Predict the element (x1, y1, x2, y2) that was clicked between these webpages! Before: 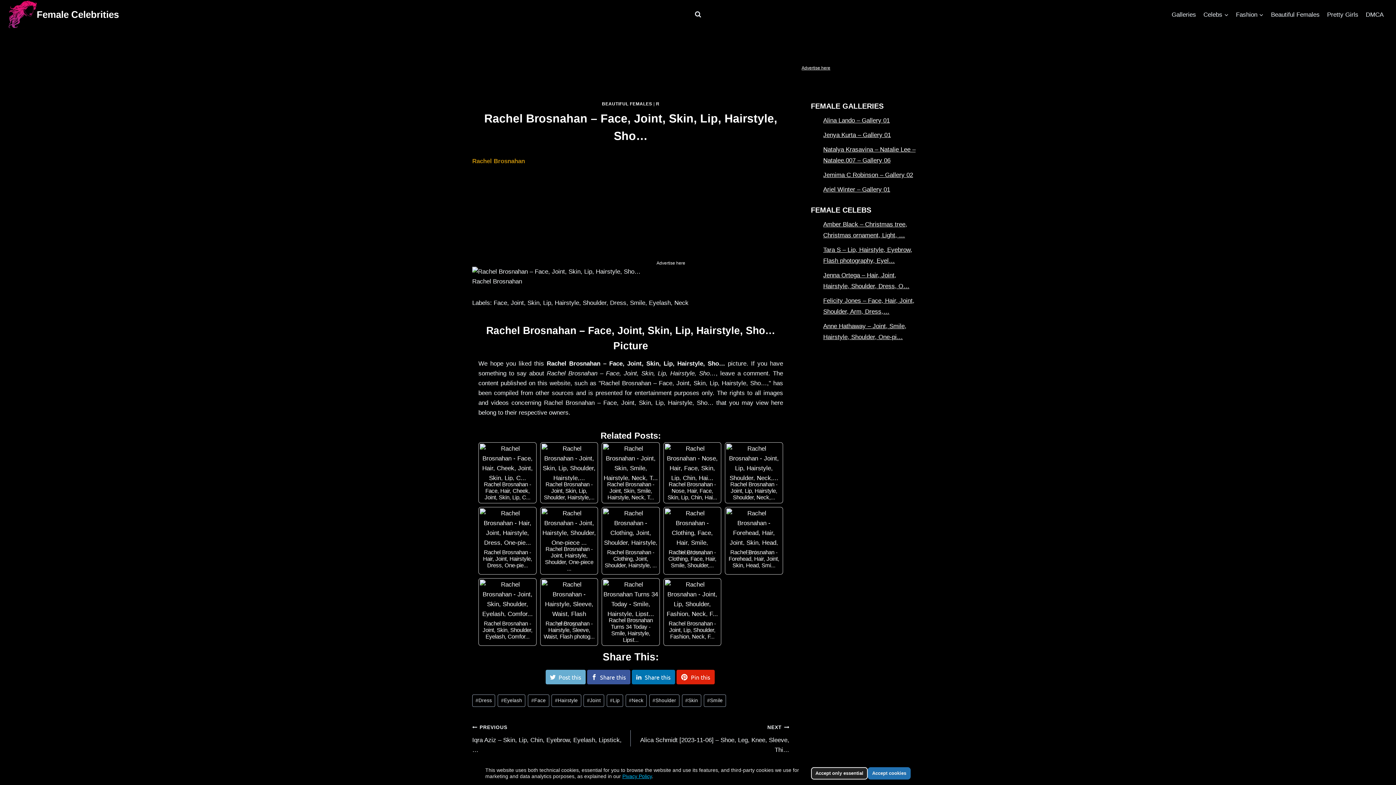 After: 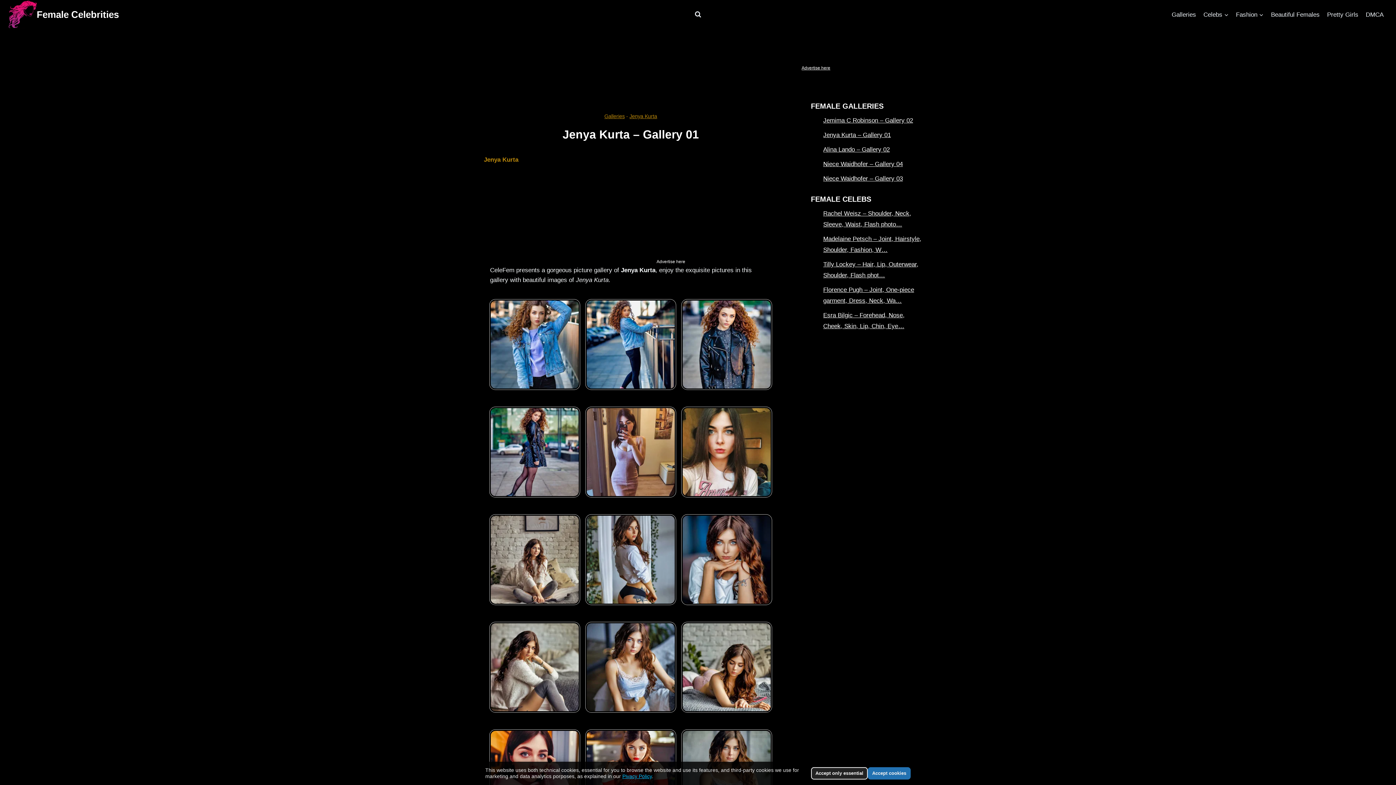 Action: bbox: (823, 131, 891, 138) label: Jenya Kurta – Gallery 01